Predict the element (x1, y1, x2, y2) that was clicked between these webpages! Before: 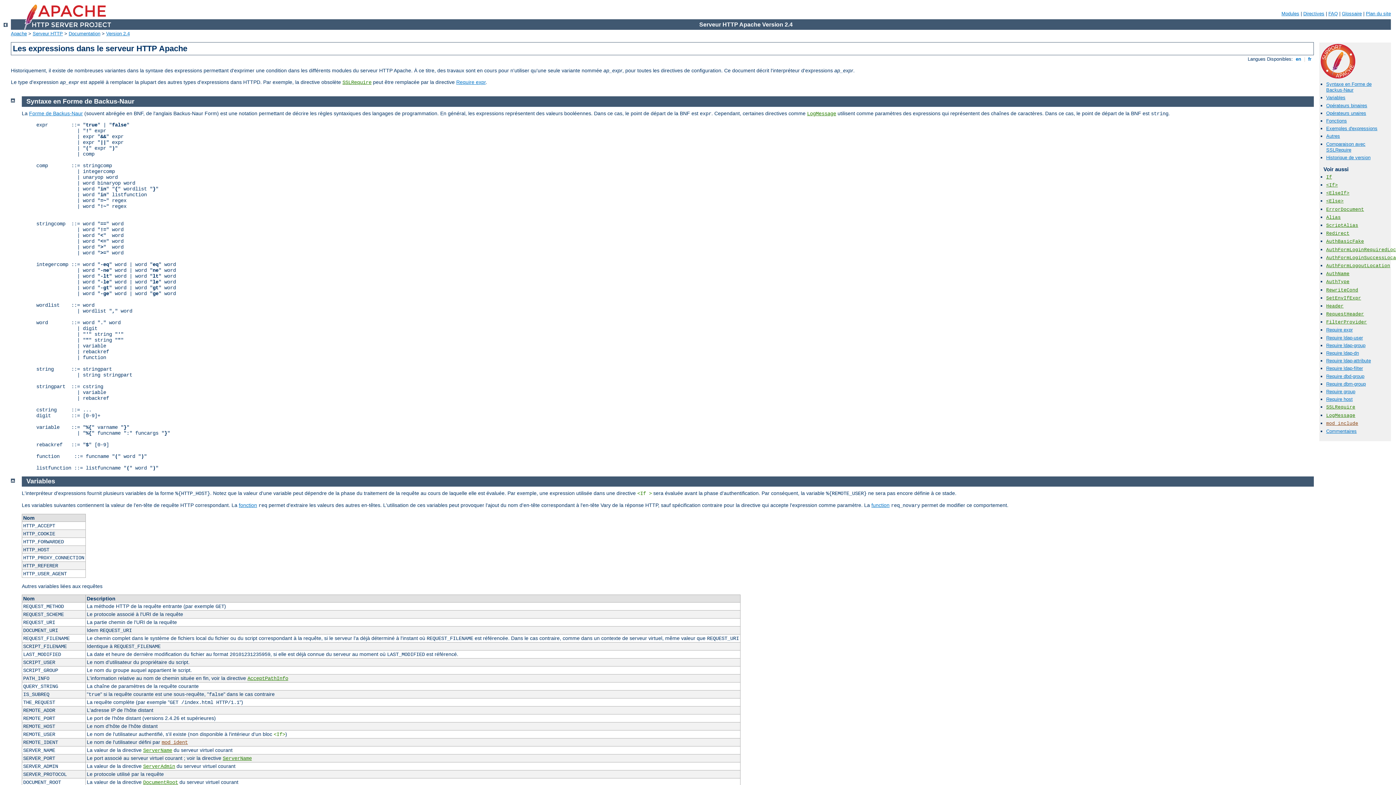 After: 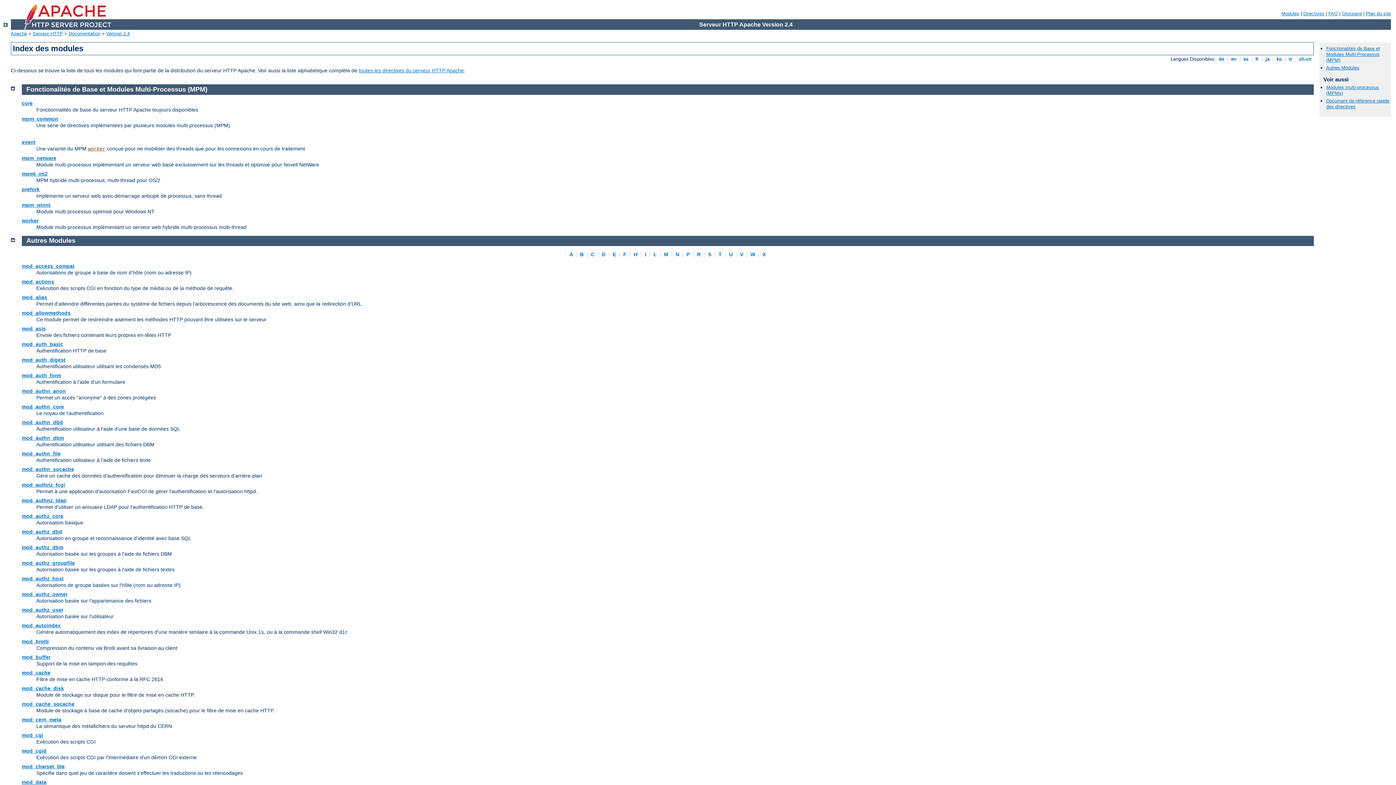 Action: bbox: (1281, 10, 1299, 16) label: Modules